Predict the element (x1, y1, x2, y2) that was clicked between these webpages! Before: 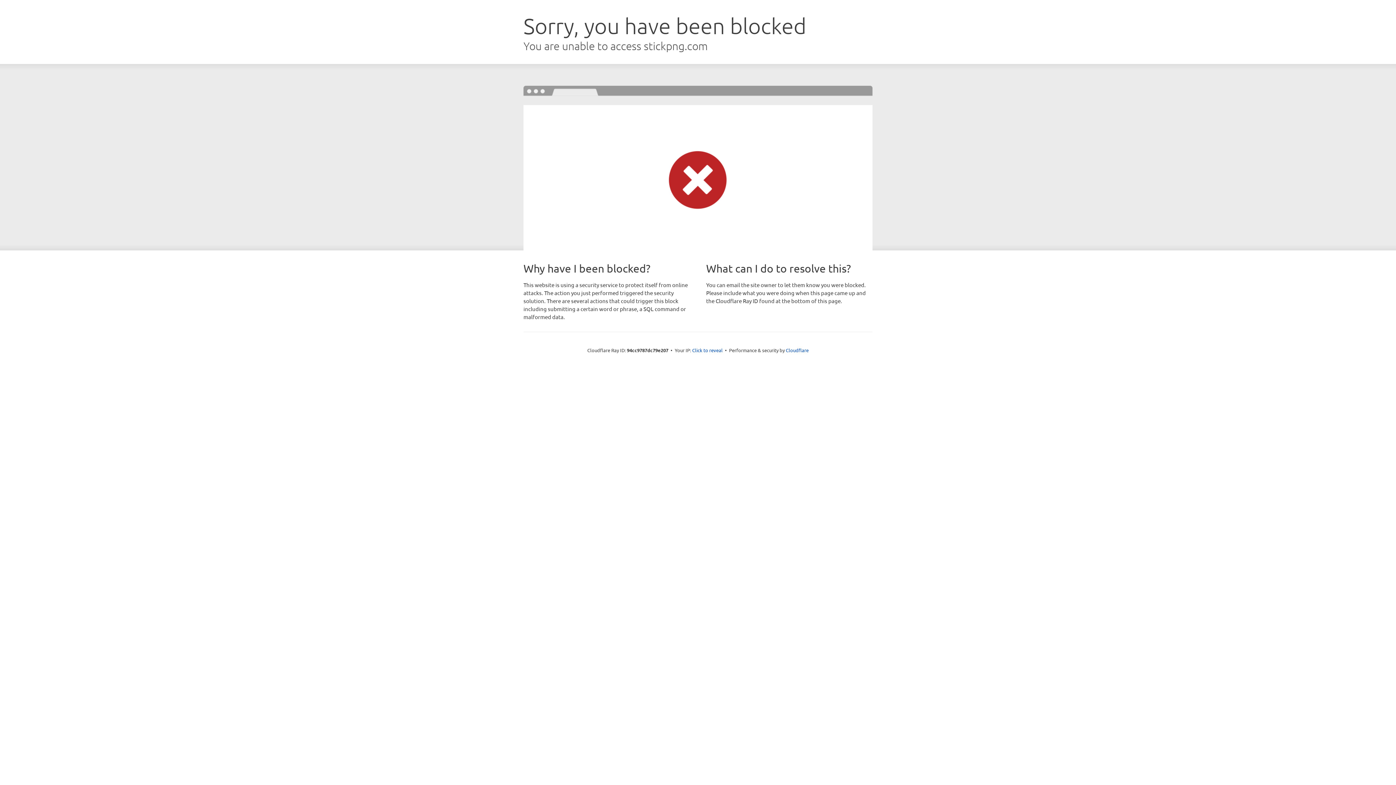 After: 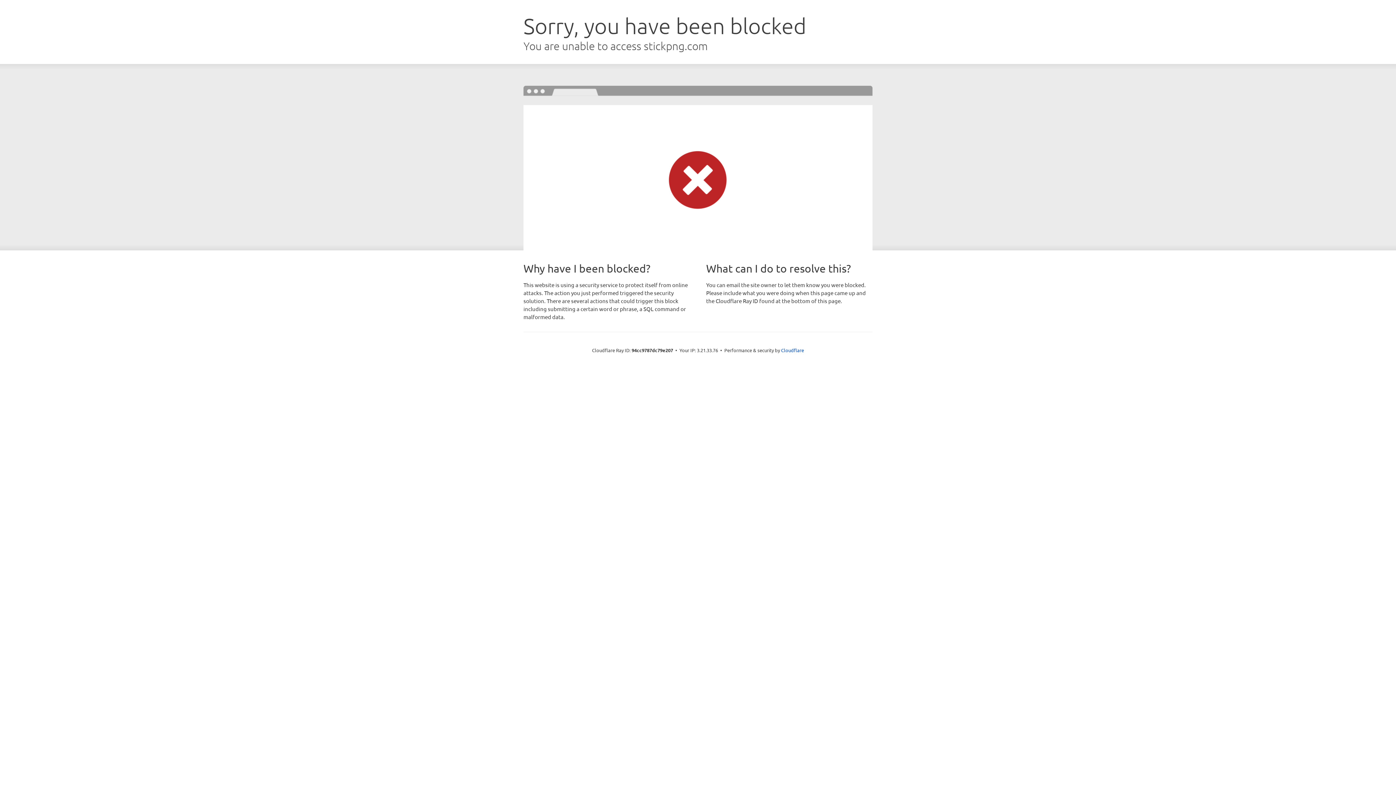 Action: label: Click to reveal bbox: (692, 346, 722, 353)